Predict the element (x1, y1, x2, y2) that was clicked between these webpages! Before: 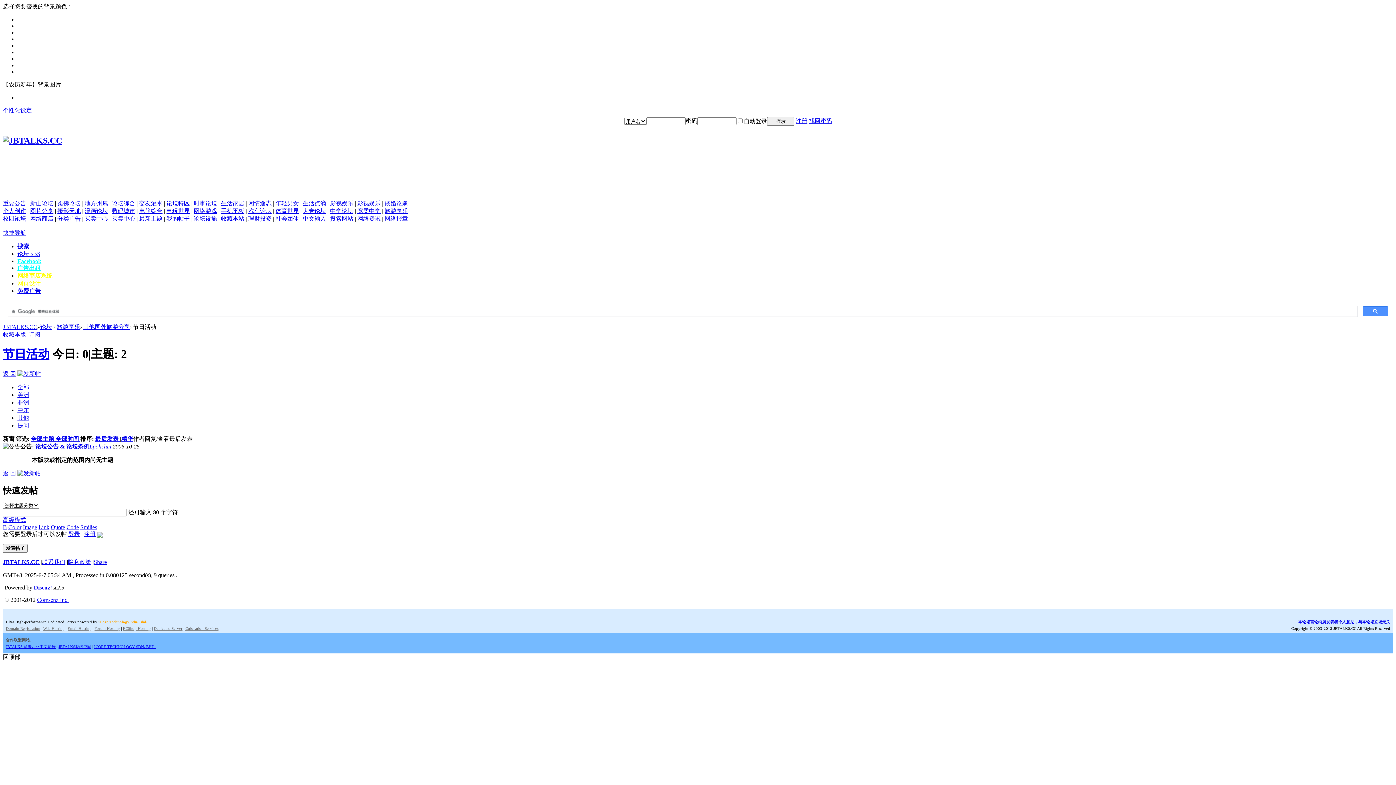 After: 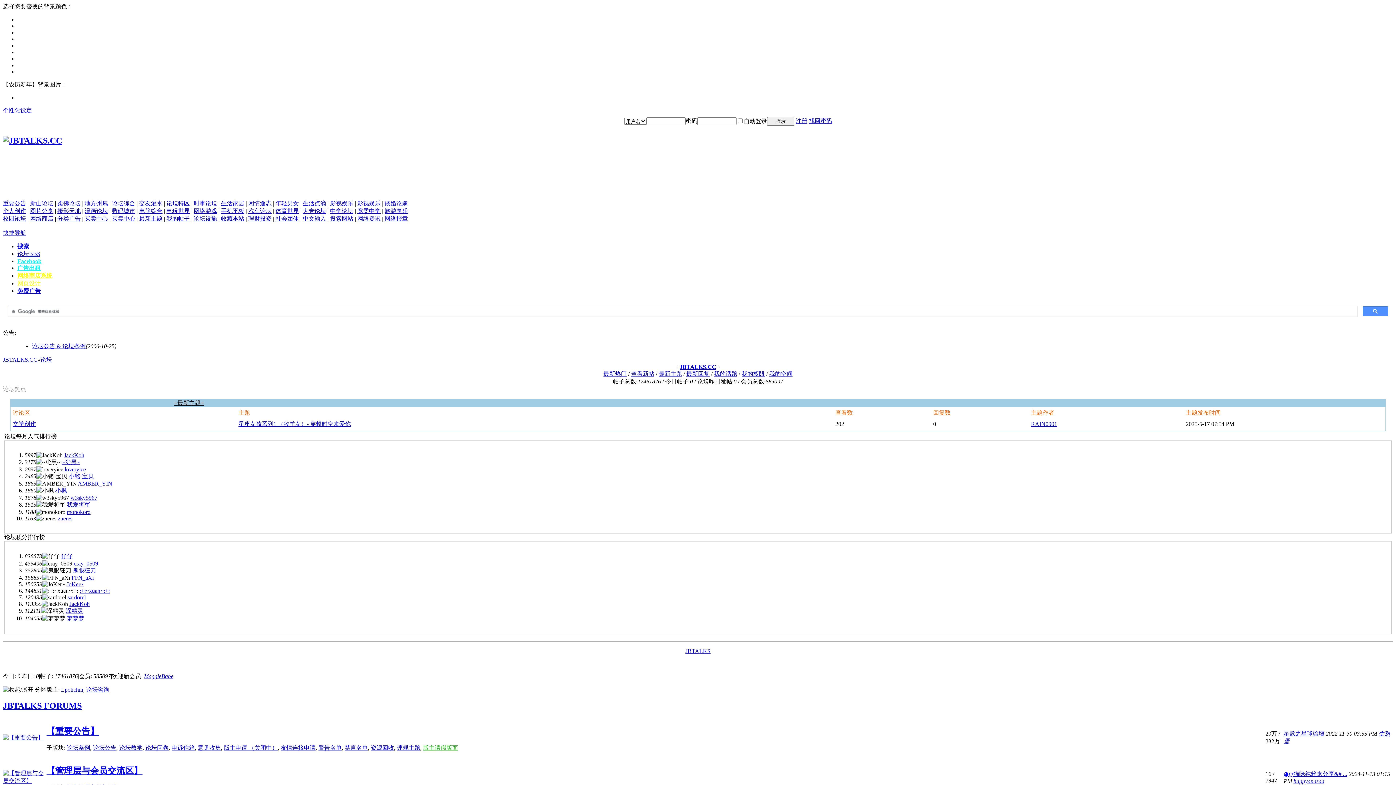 Action: label: 论坛设施 bbox: (193, 215, 217, 221)